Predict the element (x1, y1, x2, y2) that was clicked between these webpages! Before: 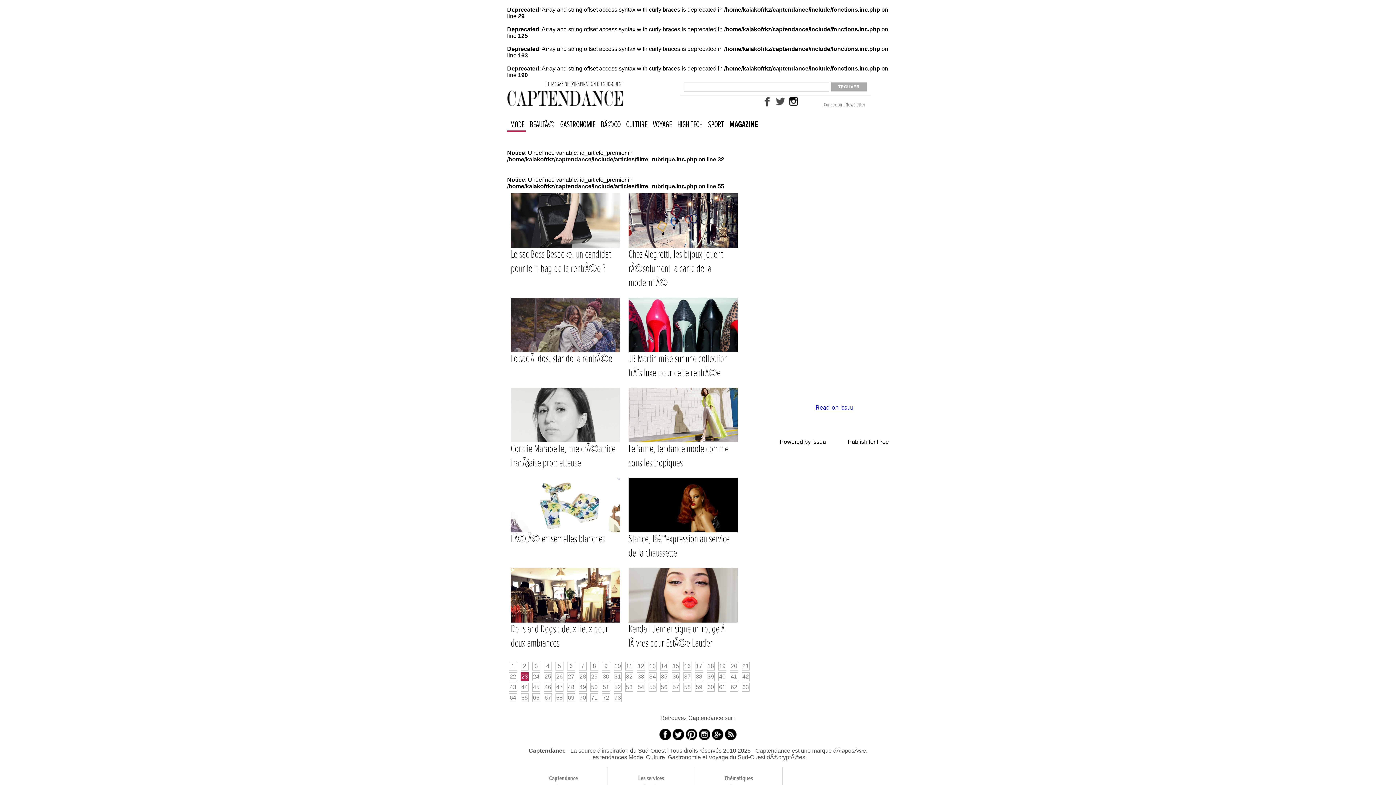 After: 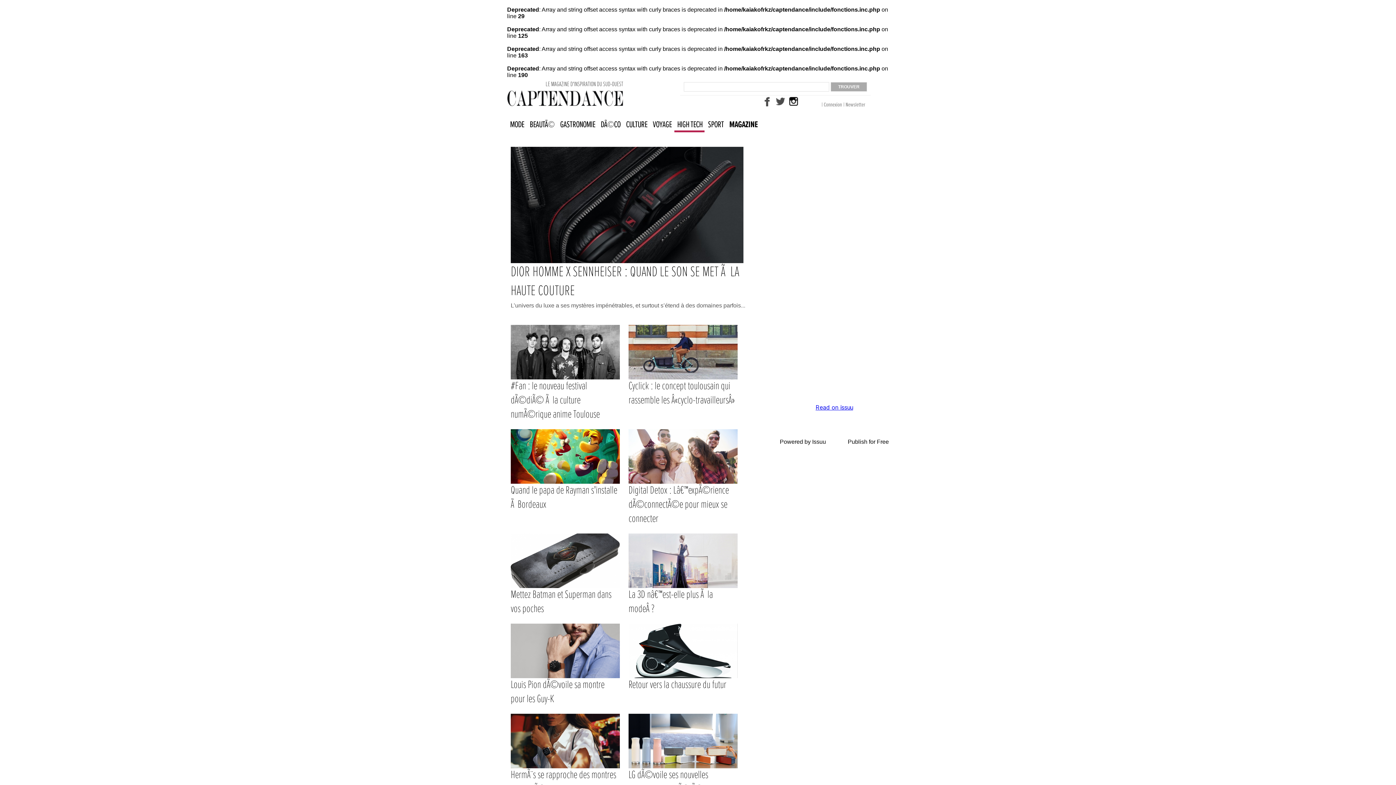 Action: bbox: (674, 120, 704, 129) label: HIGH TECH